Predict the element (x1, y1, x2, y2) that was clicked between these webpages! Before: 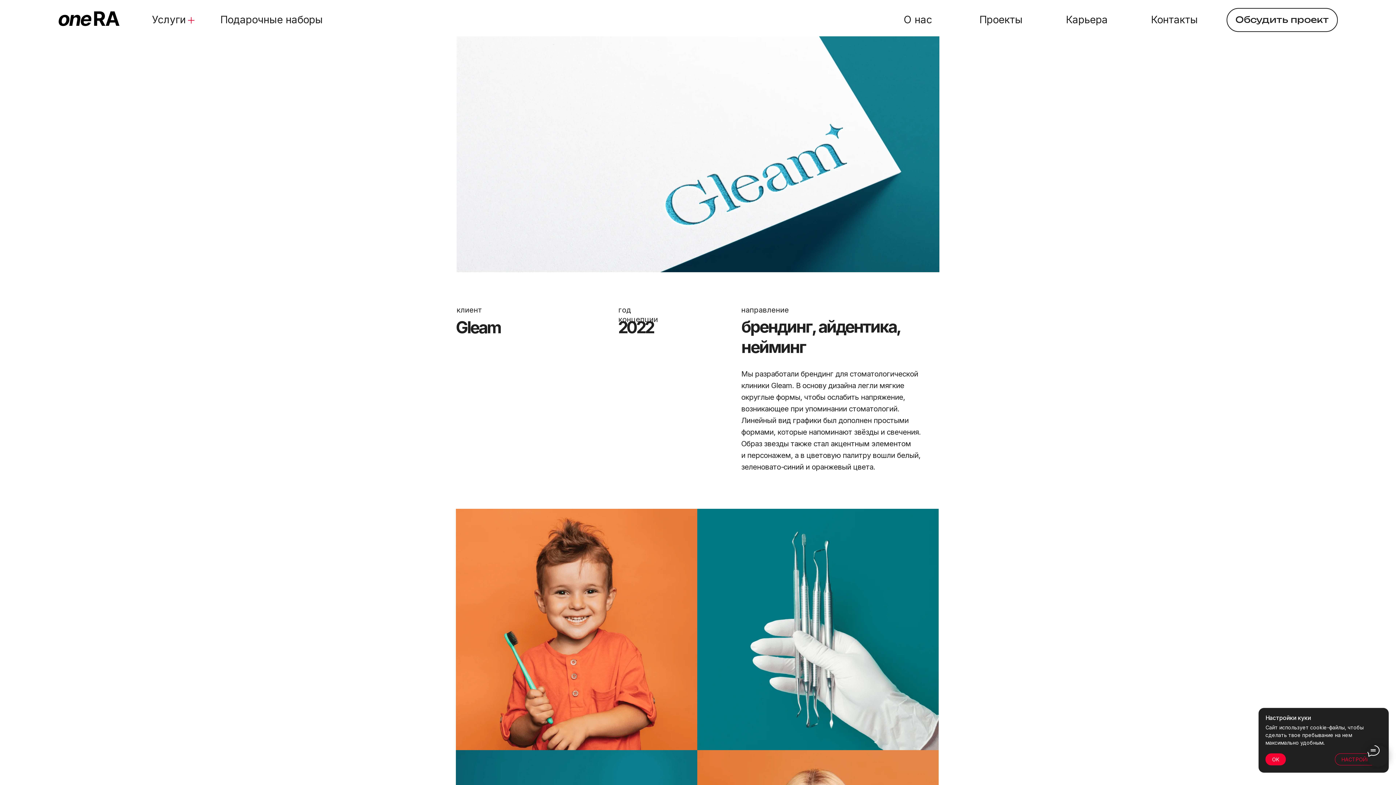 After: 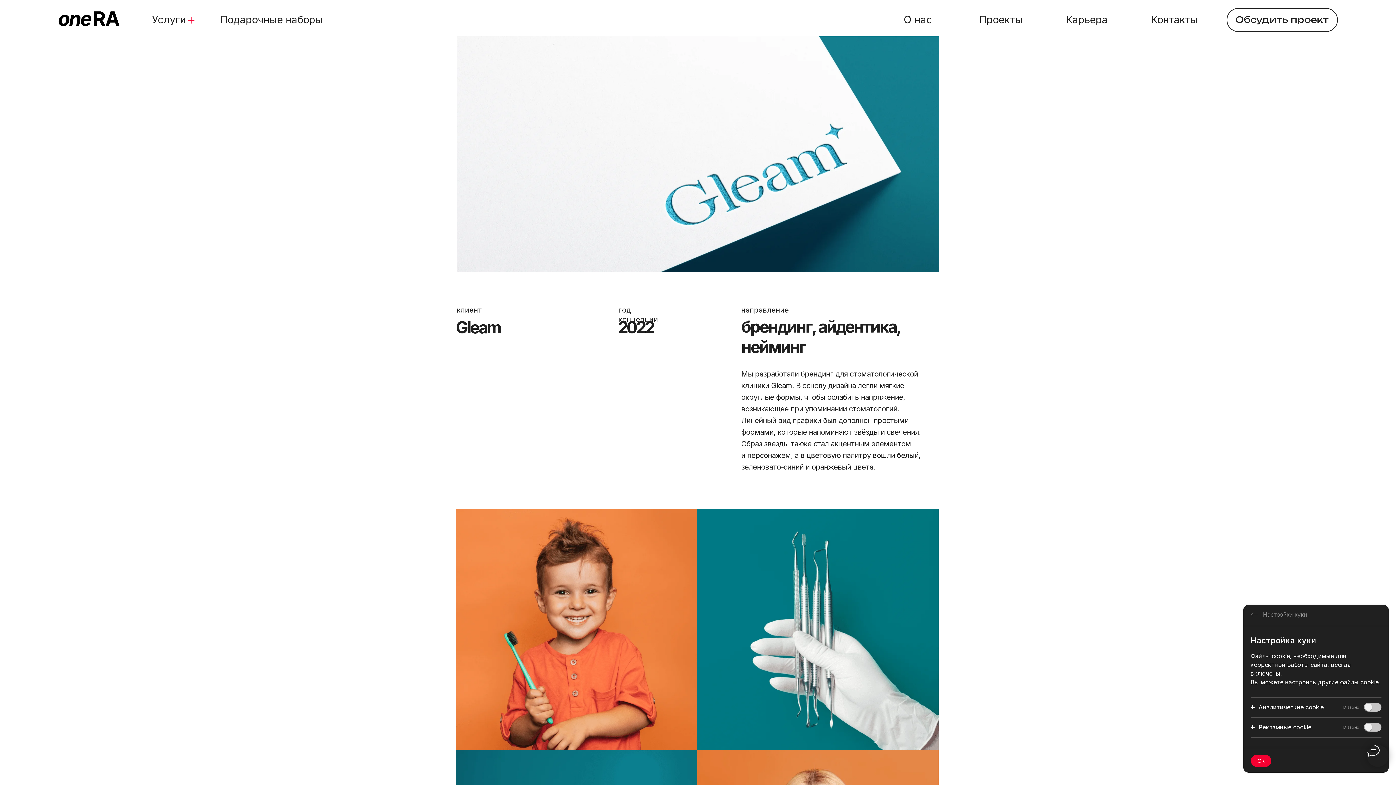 Action: bbox: (1335, 753, 1380, 765) label: НАСТРОЙКИ